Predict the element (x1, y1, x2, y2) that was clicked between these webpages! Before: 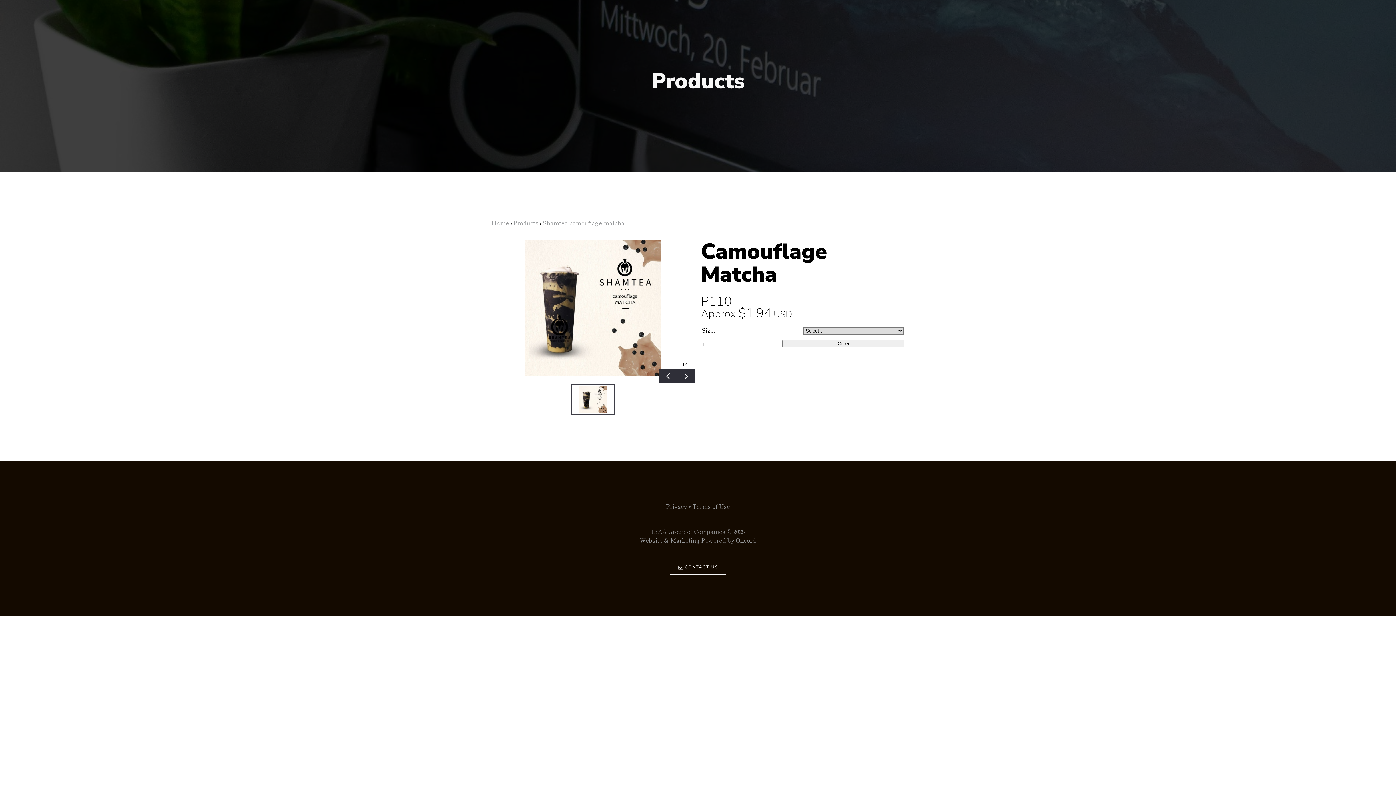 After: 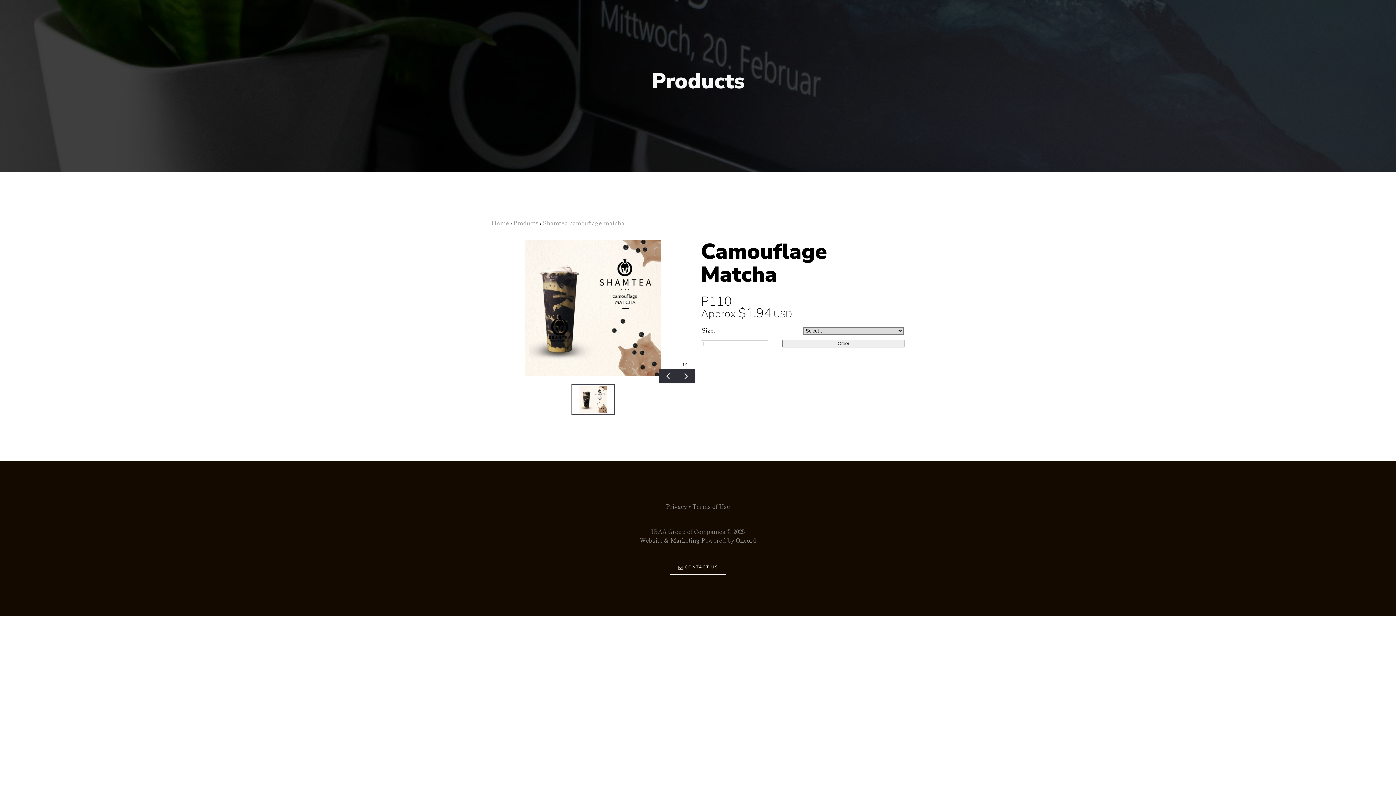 Action: bbox: (542, 218, 624, 227) label: Shamtea-camouflage-matcha